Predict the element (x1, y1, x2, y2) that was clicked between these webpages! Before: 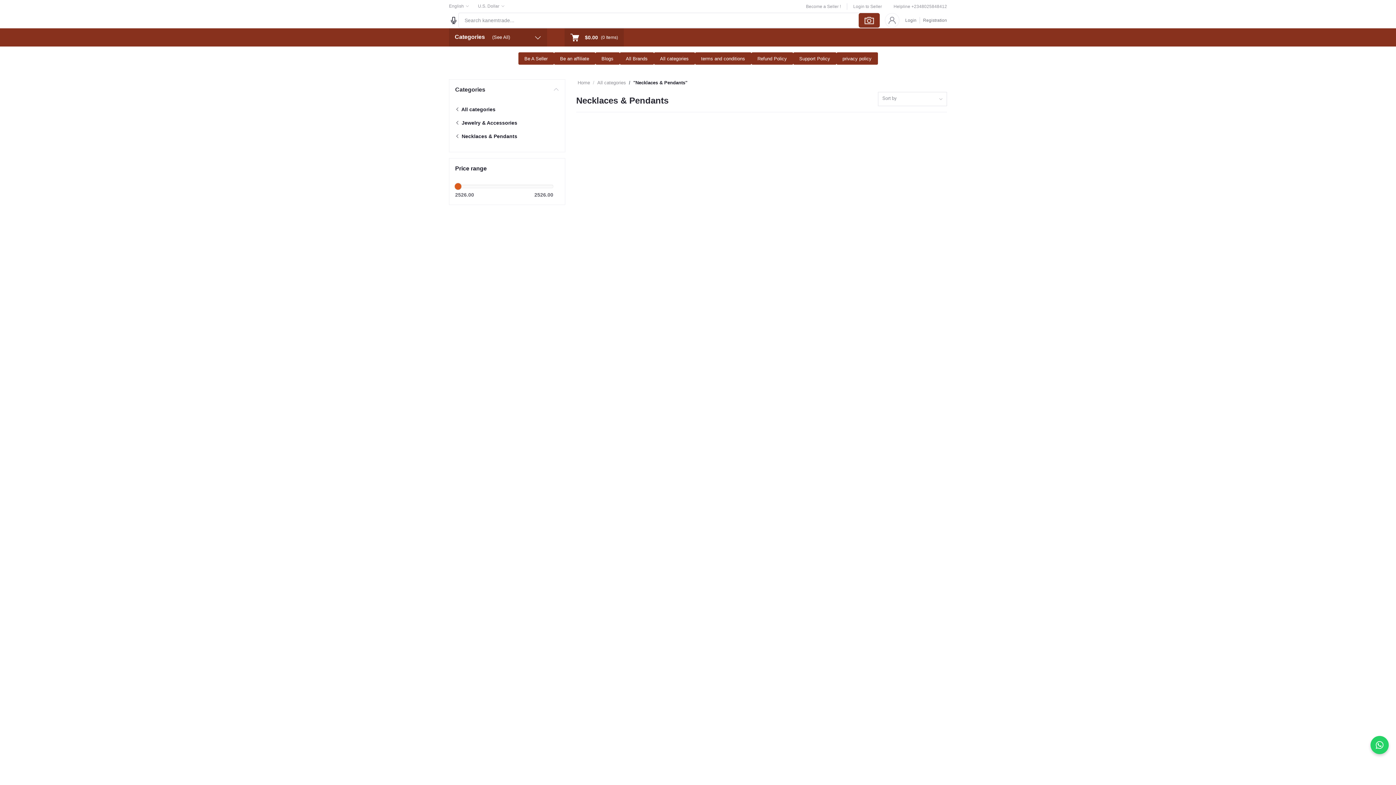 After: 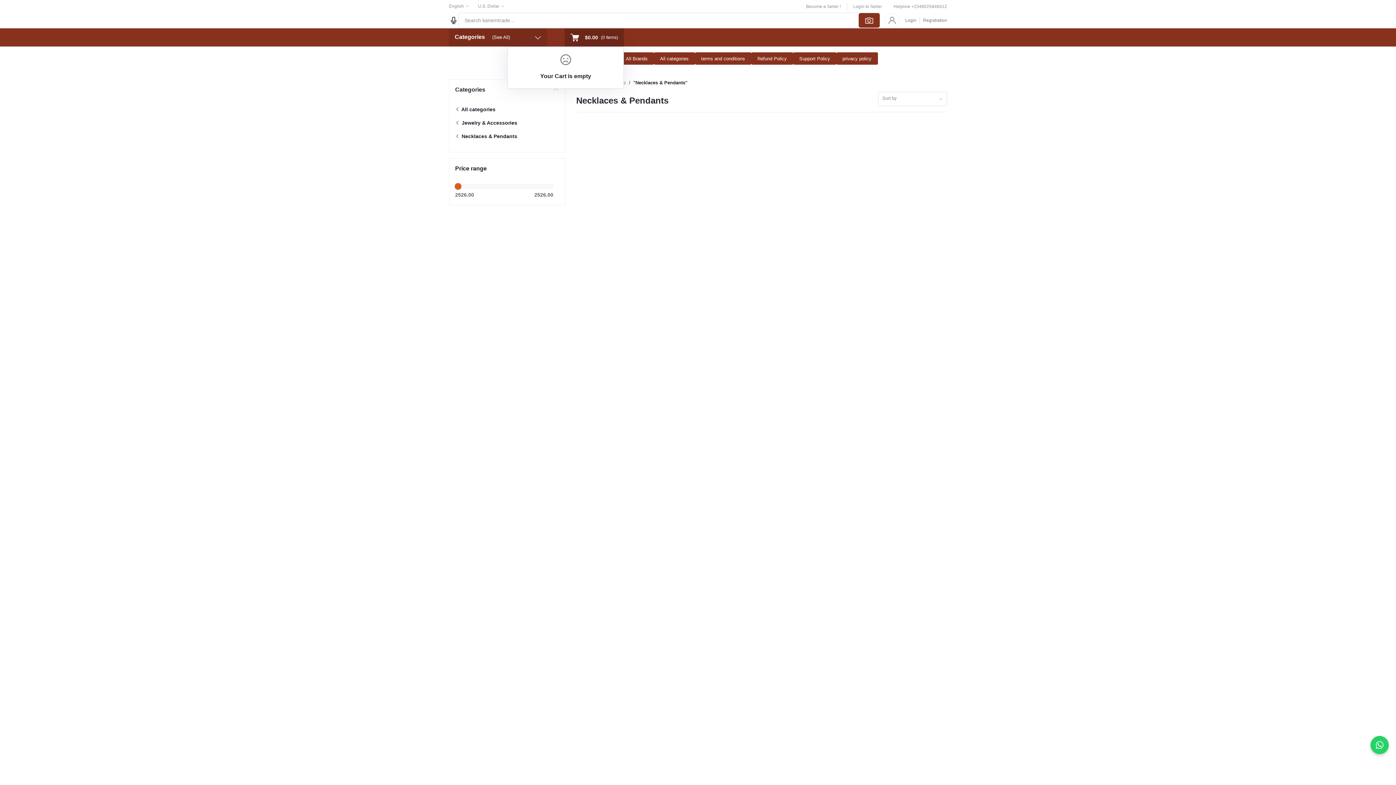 Action: label: $0.00
(0 Items) bbox: (564, 28, 624, 46)